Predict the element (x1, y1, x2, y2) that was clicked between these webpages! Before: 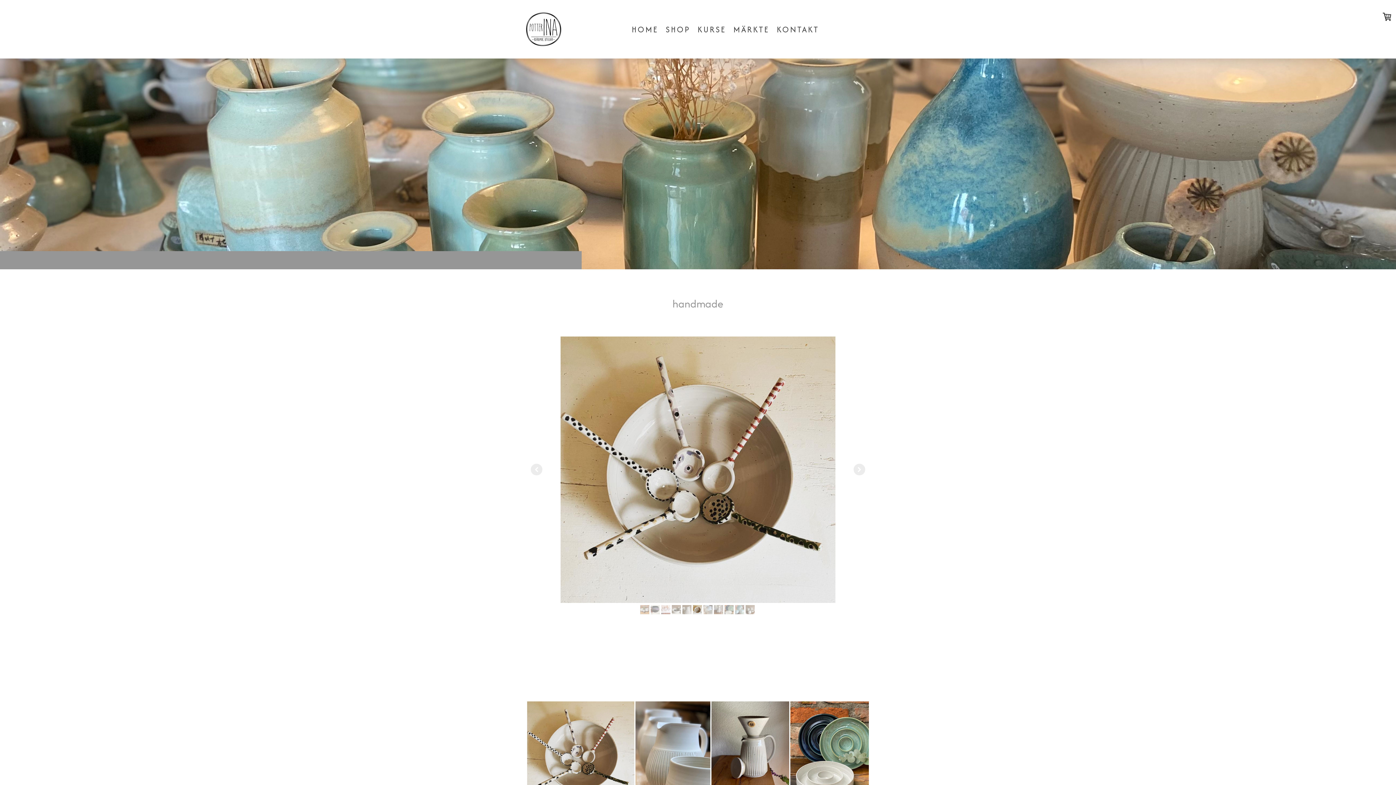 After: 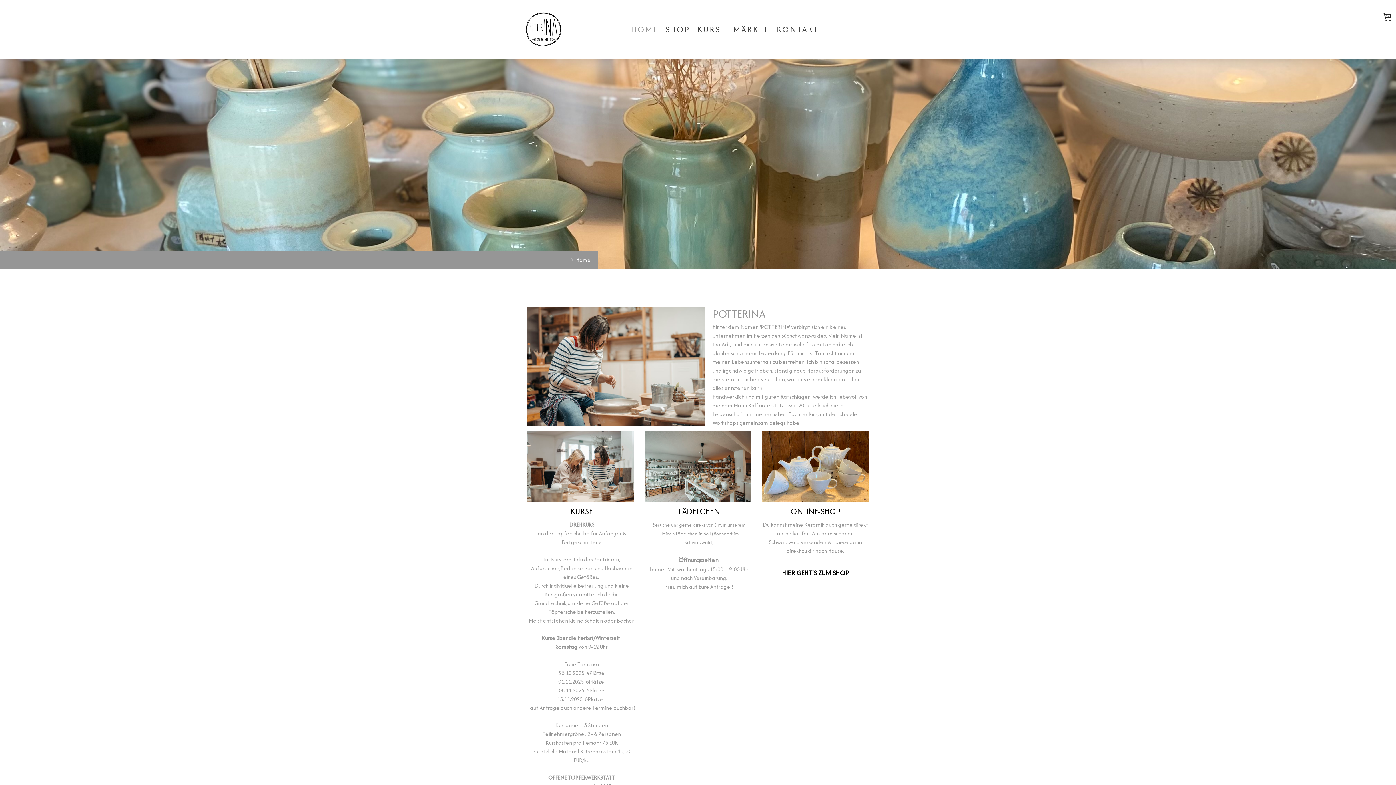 Action: label: HOME bbox: (628, 19, 662, 39)